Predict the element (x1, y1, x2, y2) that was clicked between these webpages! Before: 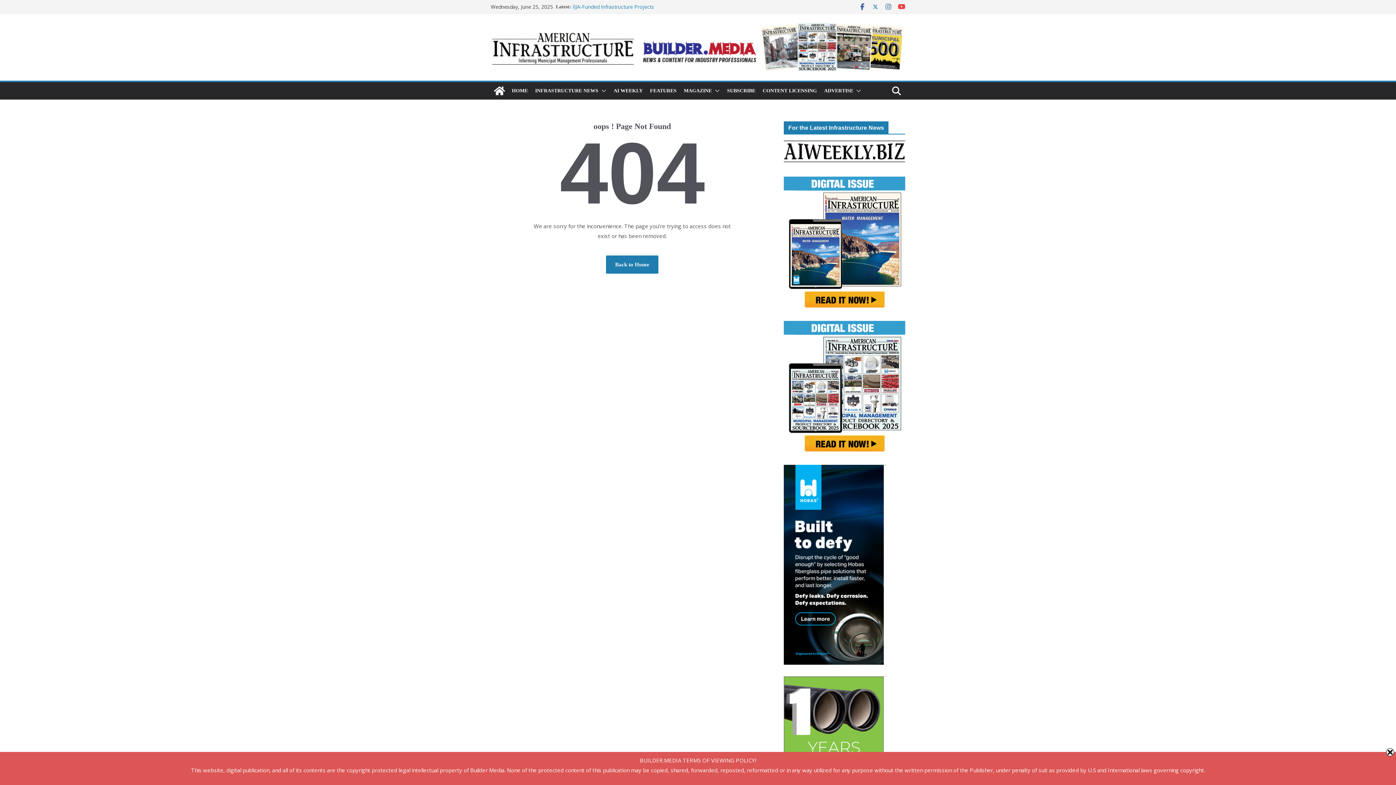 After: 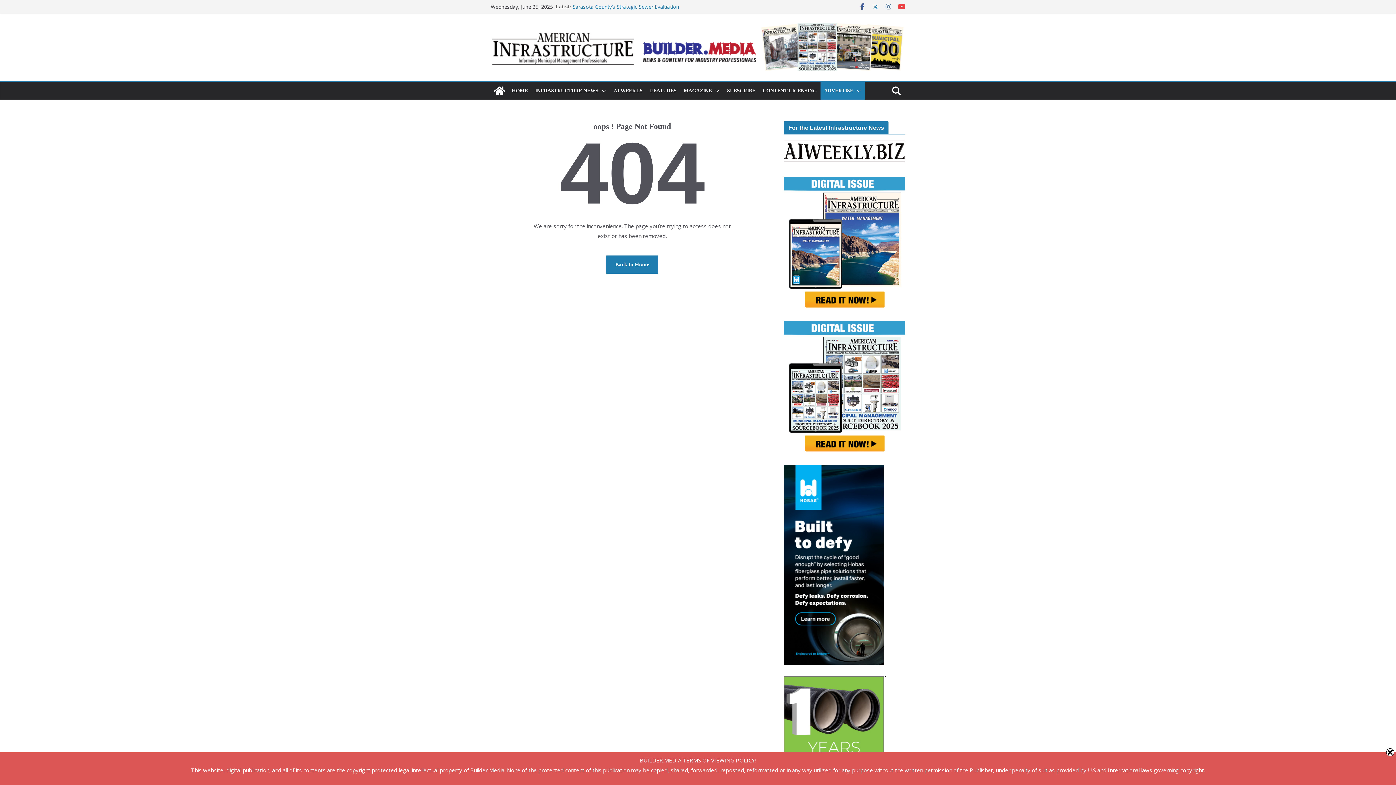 Action: bbox: (853, 85, 861, 96)